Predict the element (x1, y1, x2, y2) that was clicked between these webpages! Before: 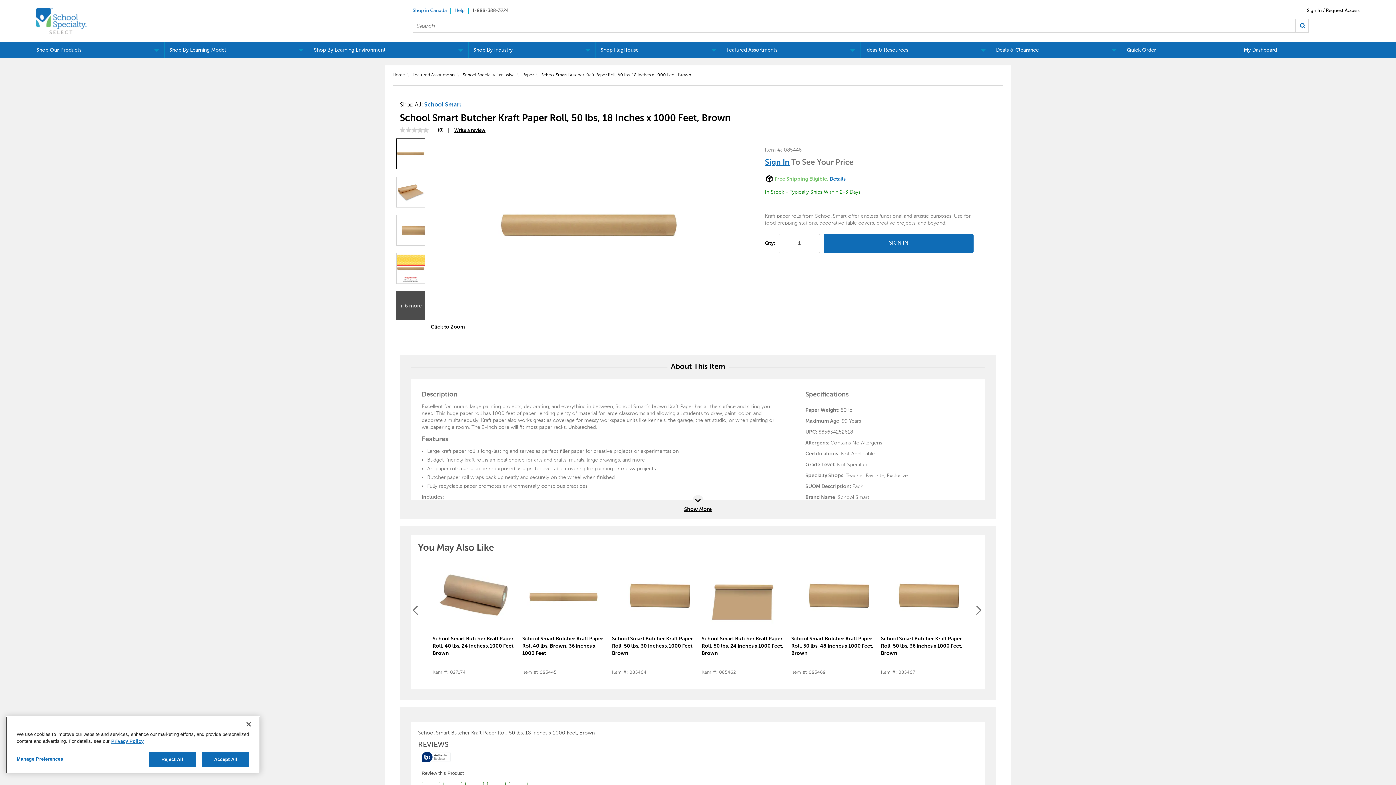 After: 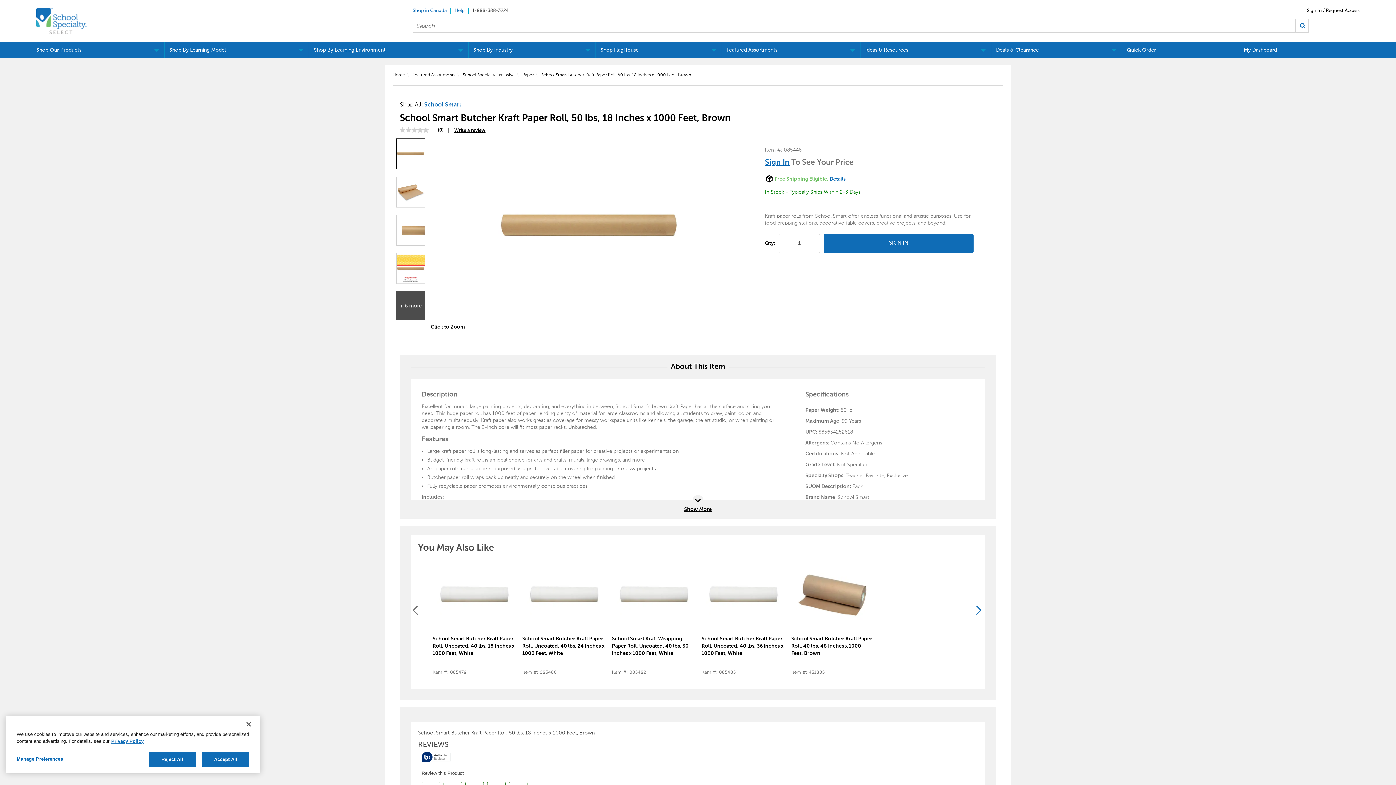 Action: bbox: (974, 604, 985, 617) label: Show next page